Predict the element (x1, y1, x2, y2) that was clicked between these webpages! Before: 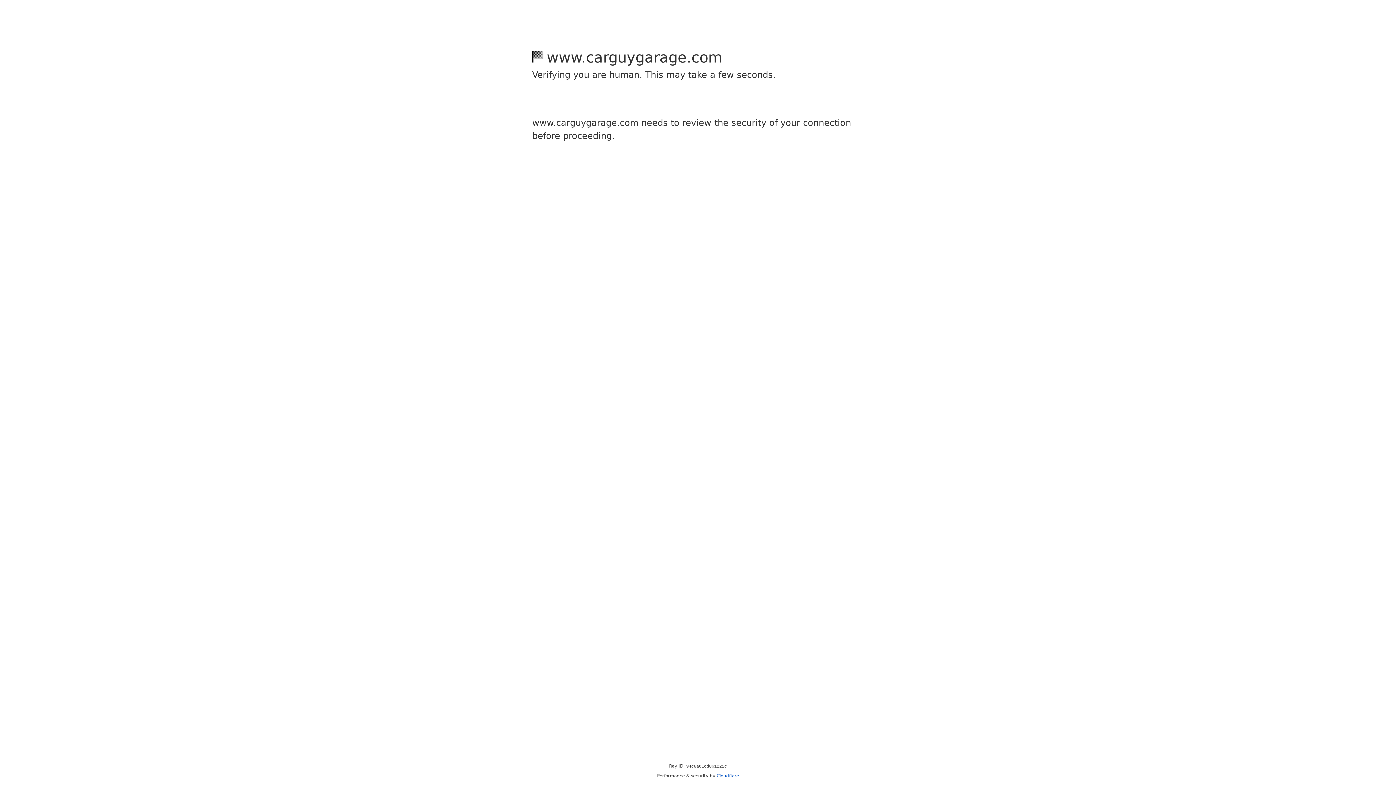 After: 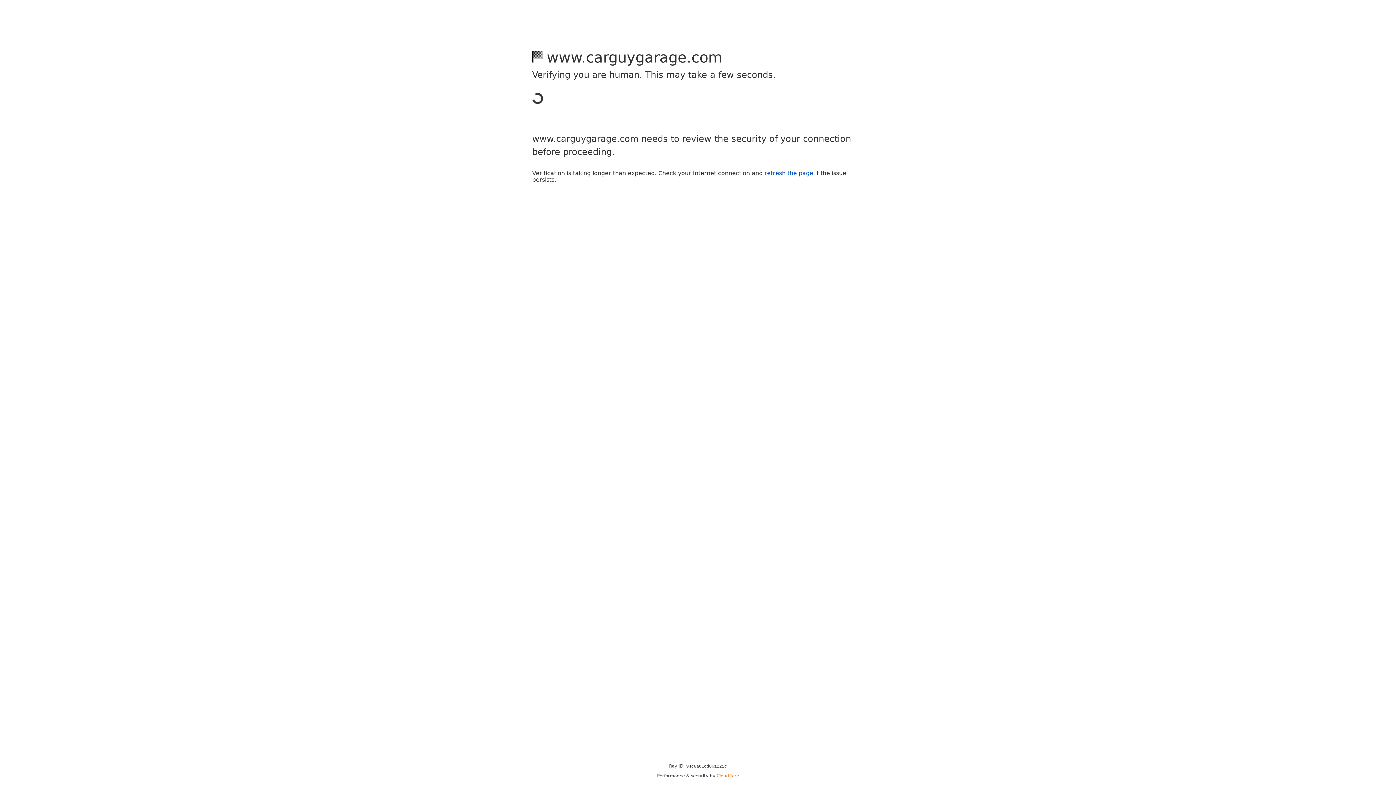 Action: bbox: (716, 773, 739, 778) label: Cloudflare